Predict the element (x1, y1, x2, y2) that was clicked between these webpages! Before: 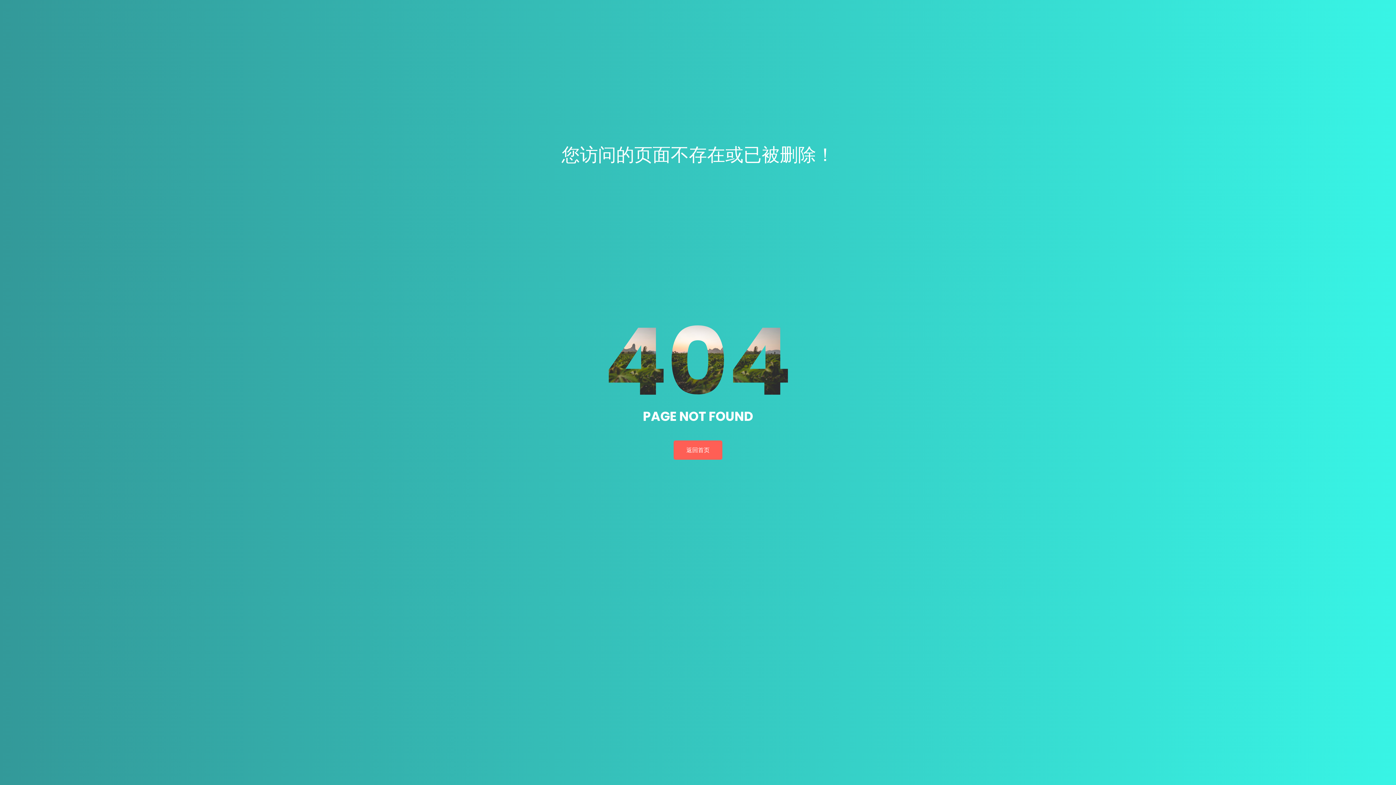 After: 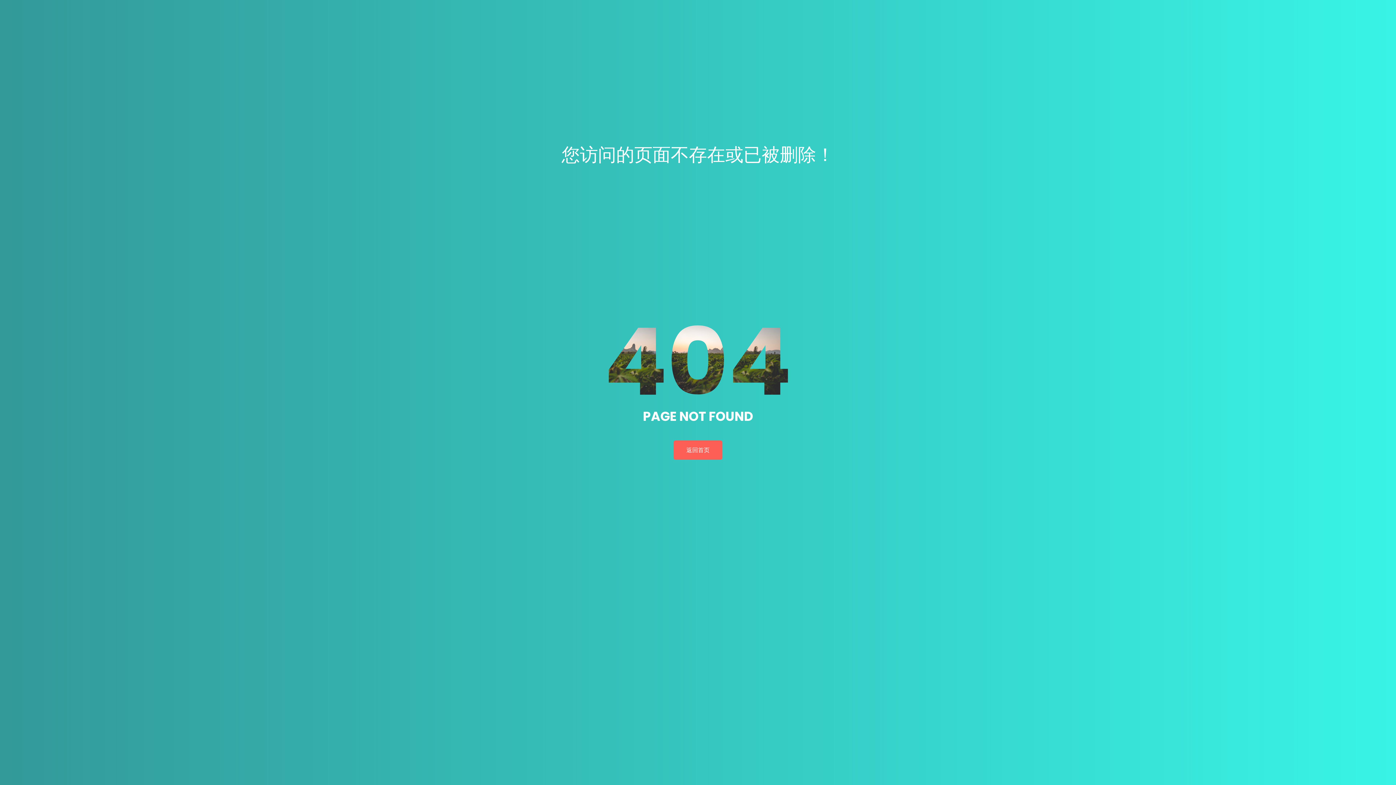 Action: bbox: (561, 142, 834, 167) label: 您访问的页面不存在或已被删除！